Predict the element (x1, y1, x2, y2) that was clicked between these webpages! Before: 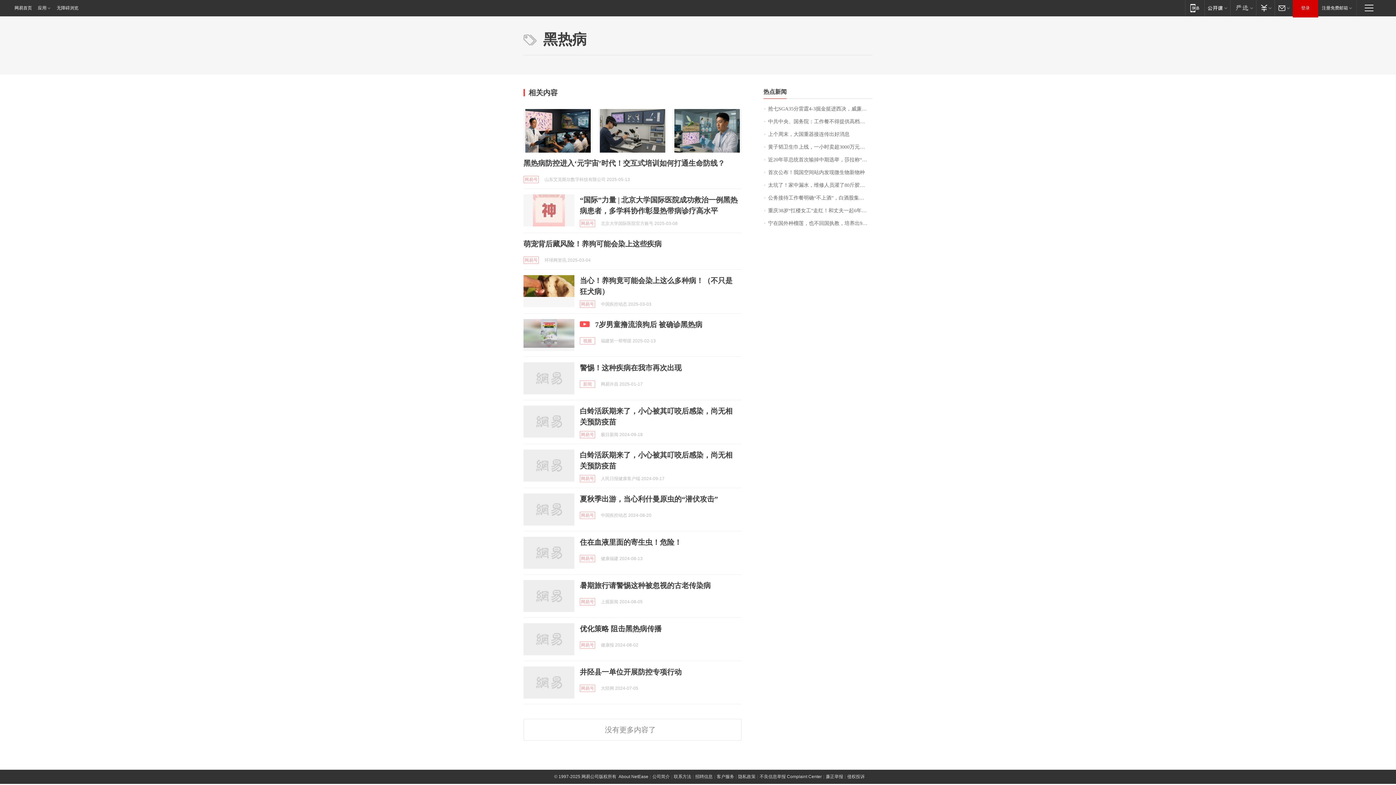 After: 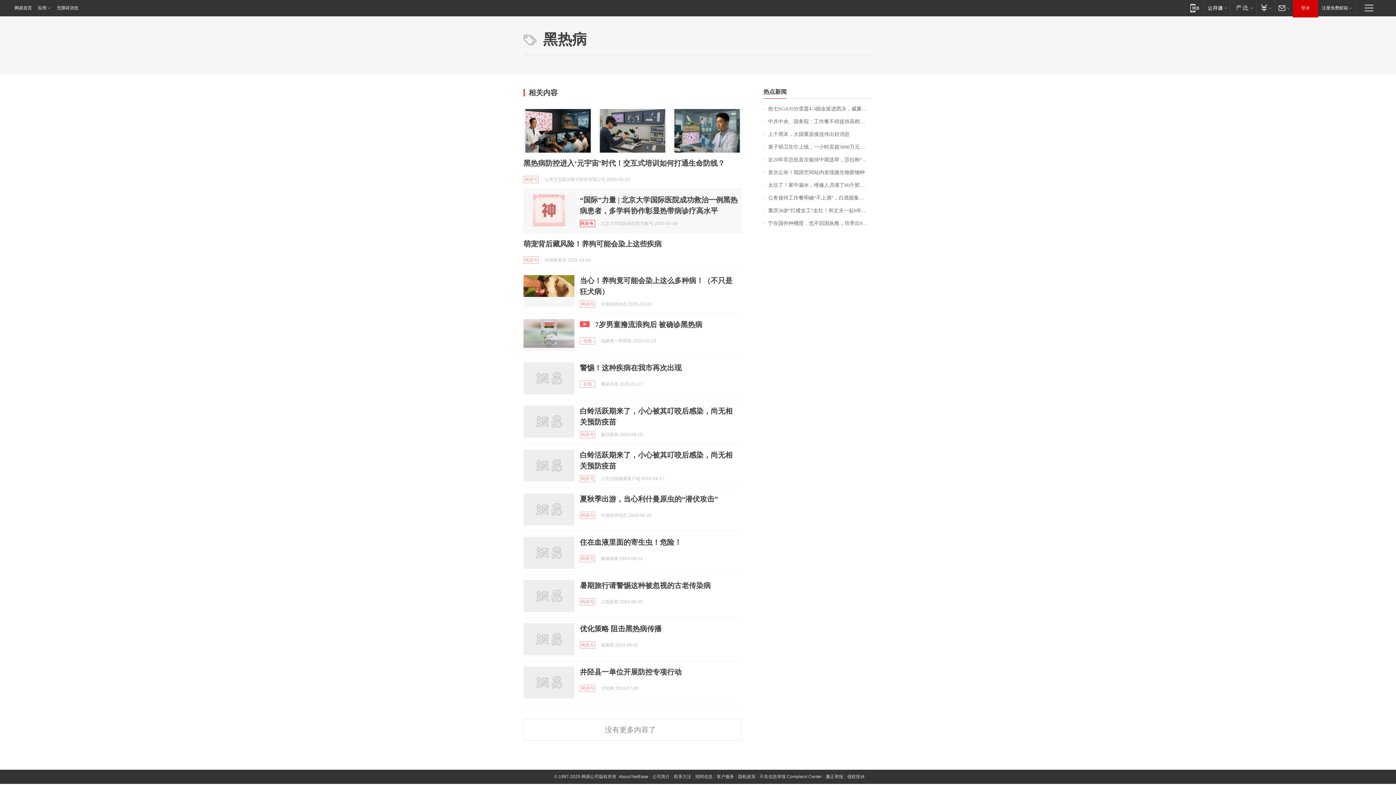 Action: label: 网易号 bbox: (580, 220, 595, 227)